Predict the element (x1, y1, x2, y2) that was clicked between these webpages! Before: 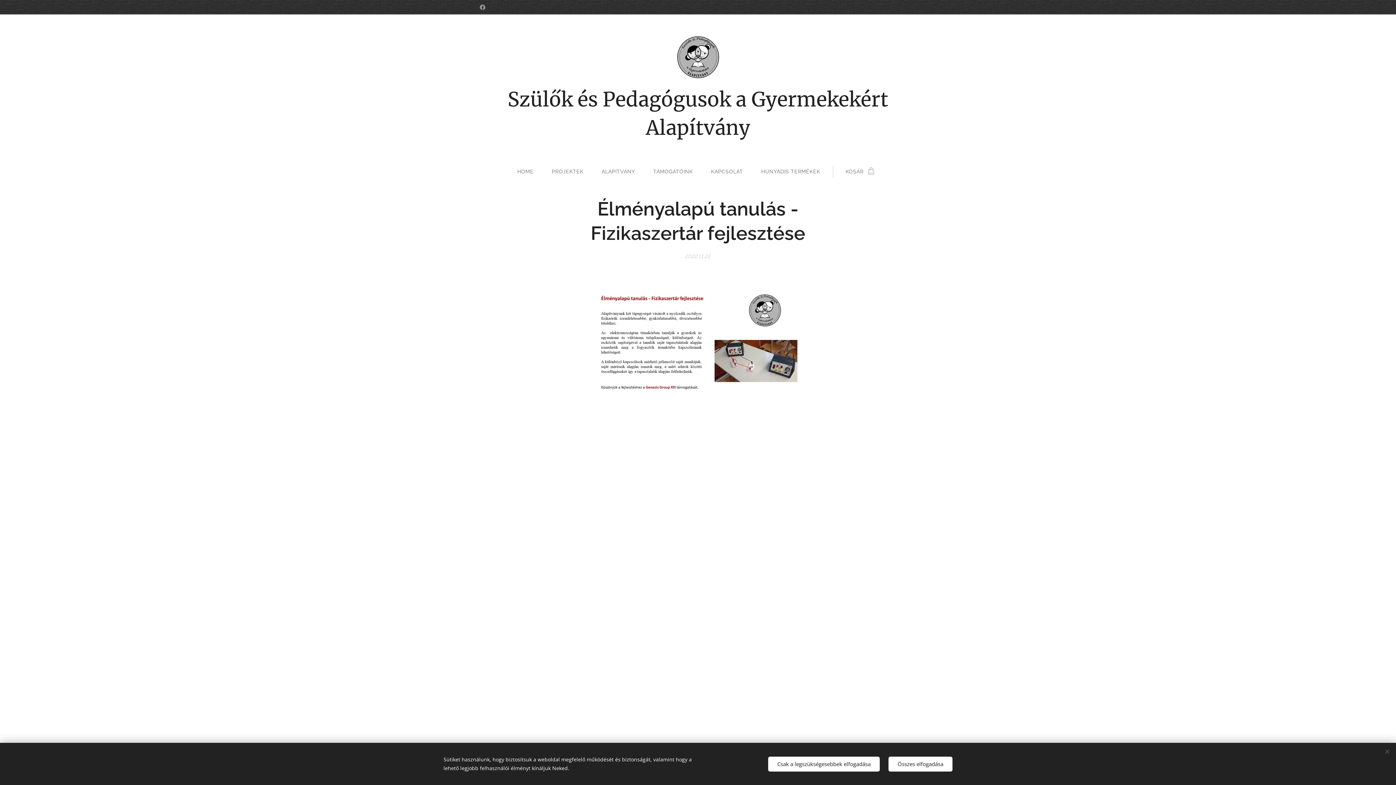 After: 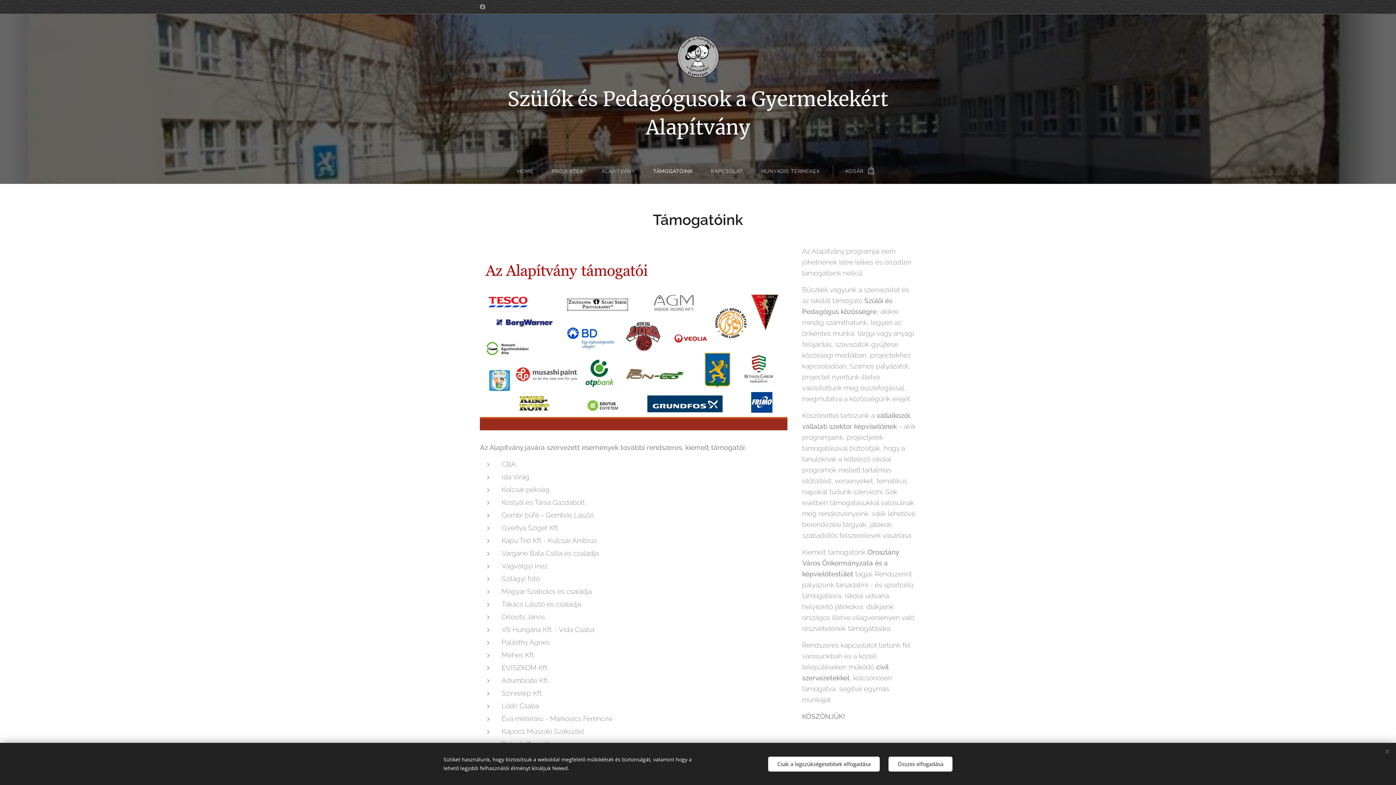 Action: label: TÁMOGATÓINK bbox: (644, 162, 702, 180)